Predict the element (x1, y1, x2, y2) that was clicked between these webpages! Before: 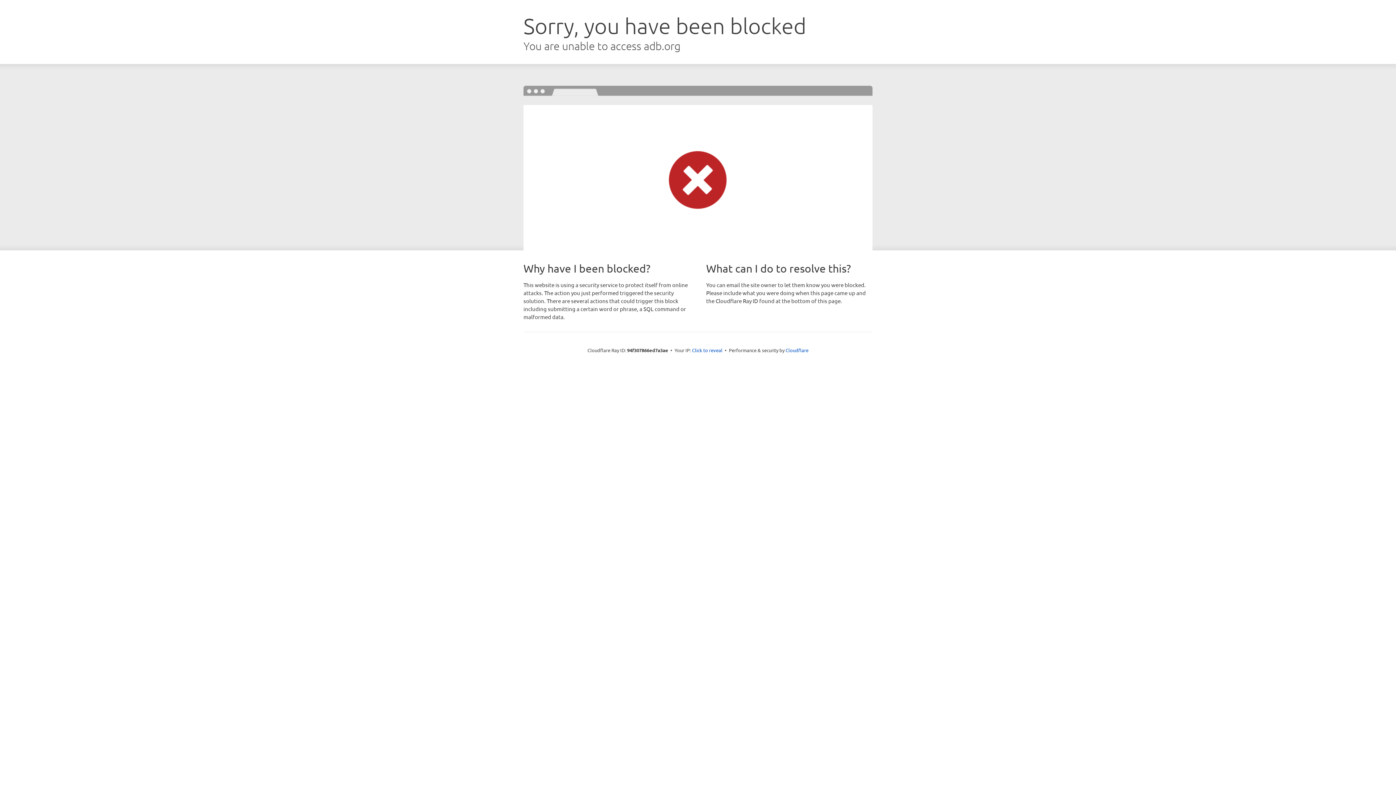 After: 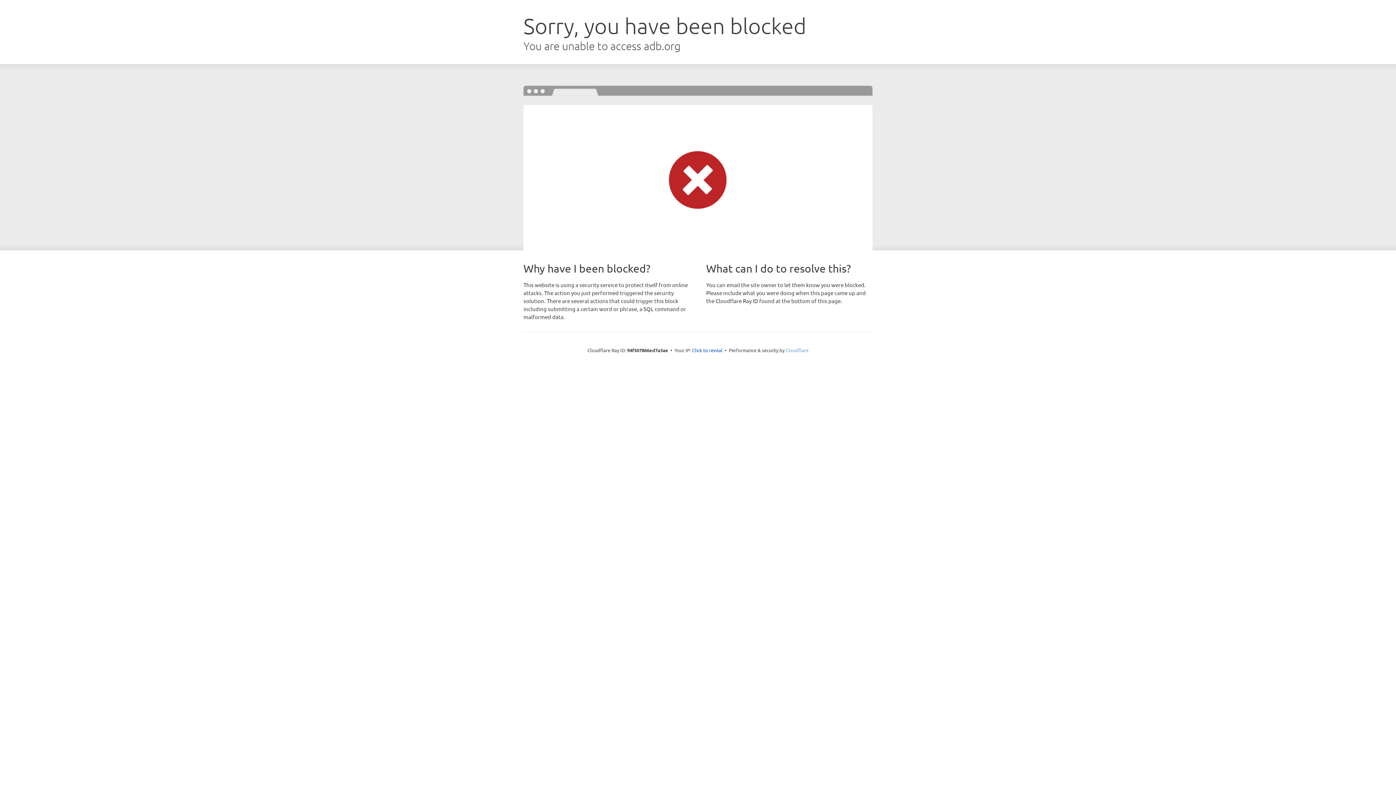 Action: label: Cloudflare bbox: (785, 347, 808, 353)